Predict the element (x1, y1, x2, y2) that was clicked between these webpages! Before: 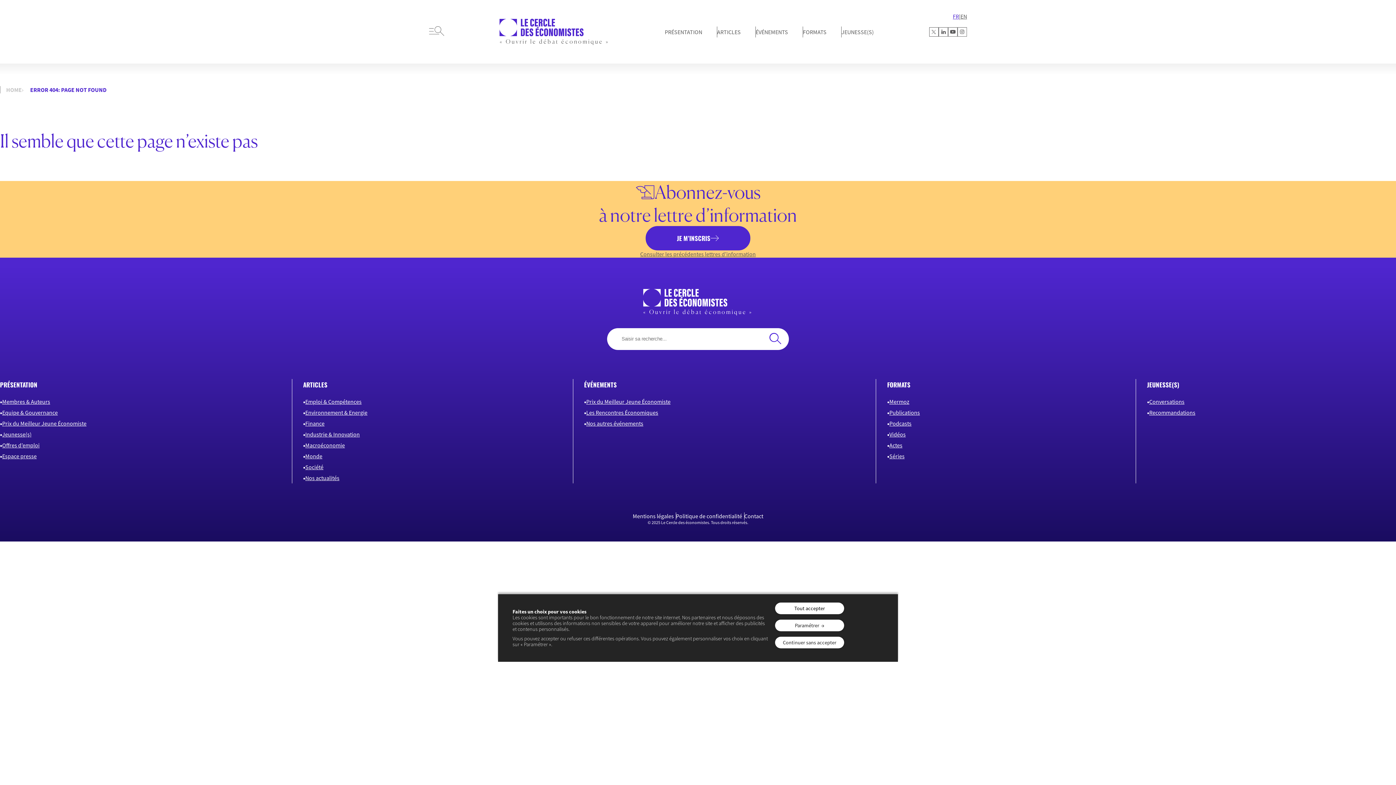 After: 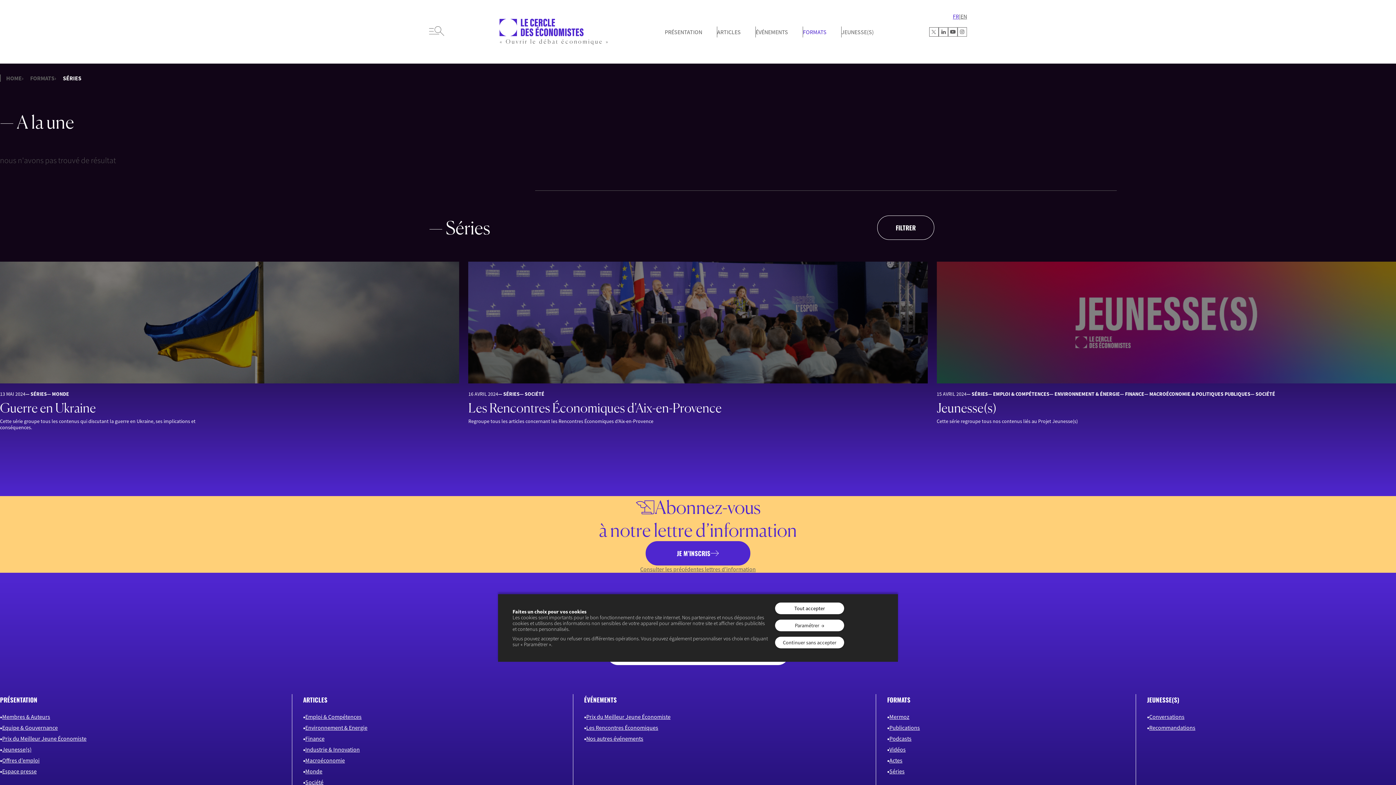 Action: label: Séries bbox: (889, 451, 904, 460)